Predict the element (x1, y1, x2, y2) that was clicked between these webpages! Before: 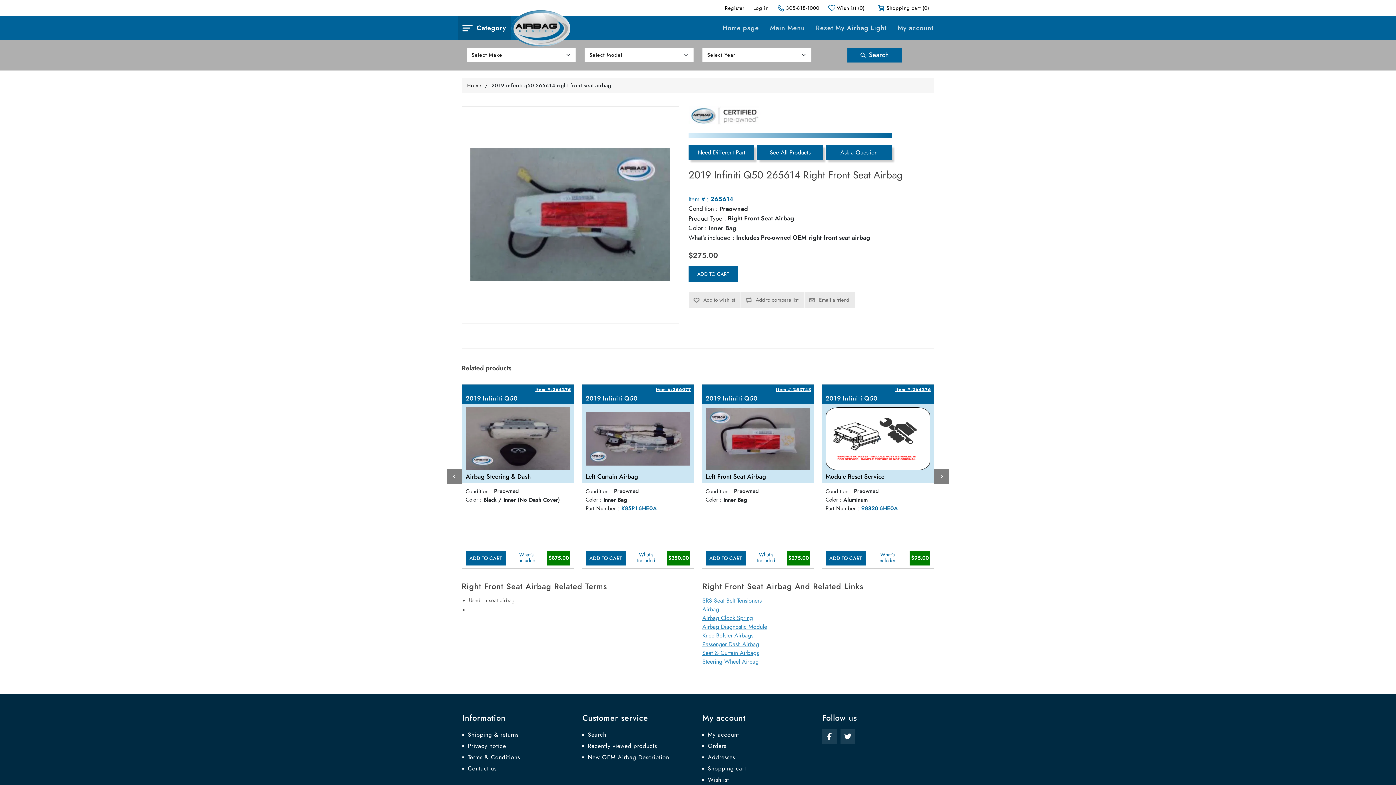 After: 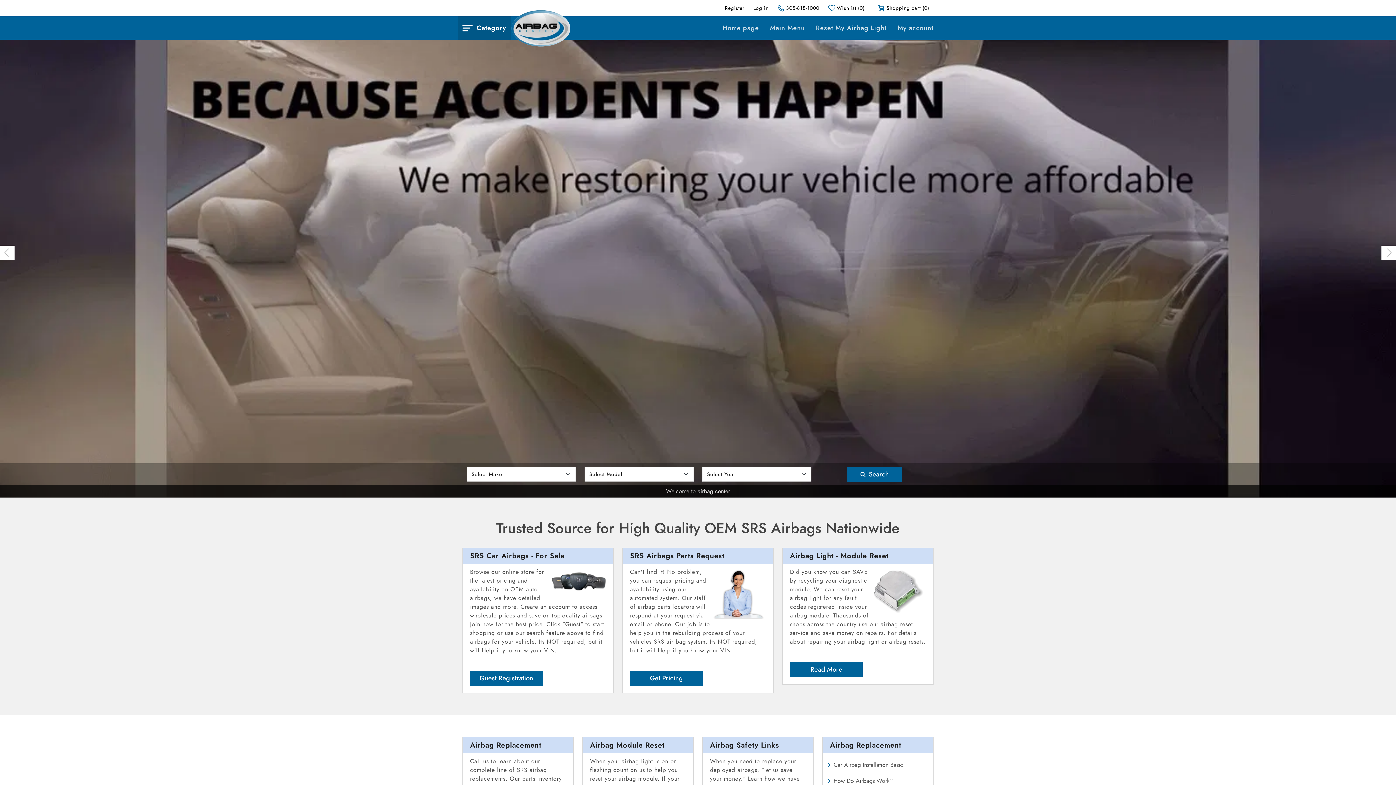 Action: label: Home page bbox: (717, 22, 764, 33)